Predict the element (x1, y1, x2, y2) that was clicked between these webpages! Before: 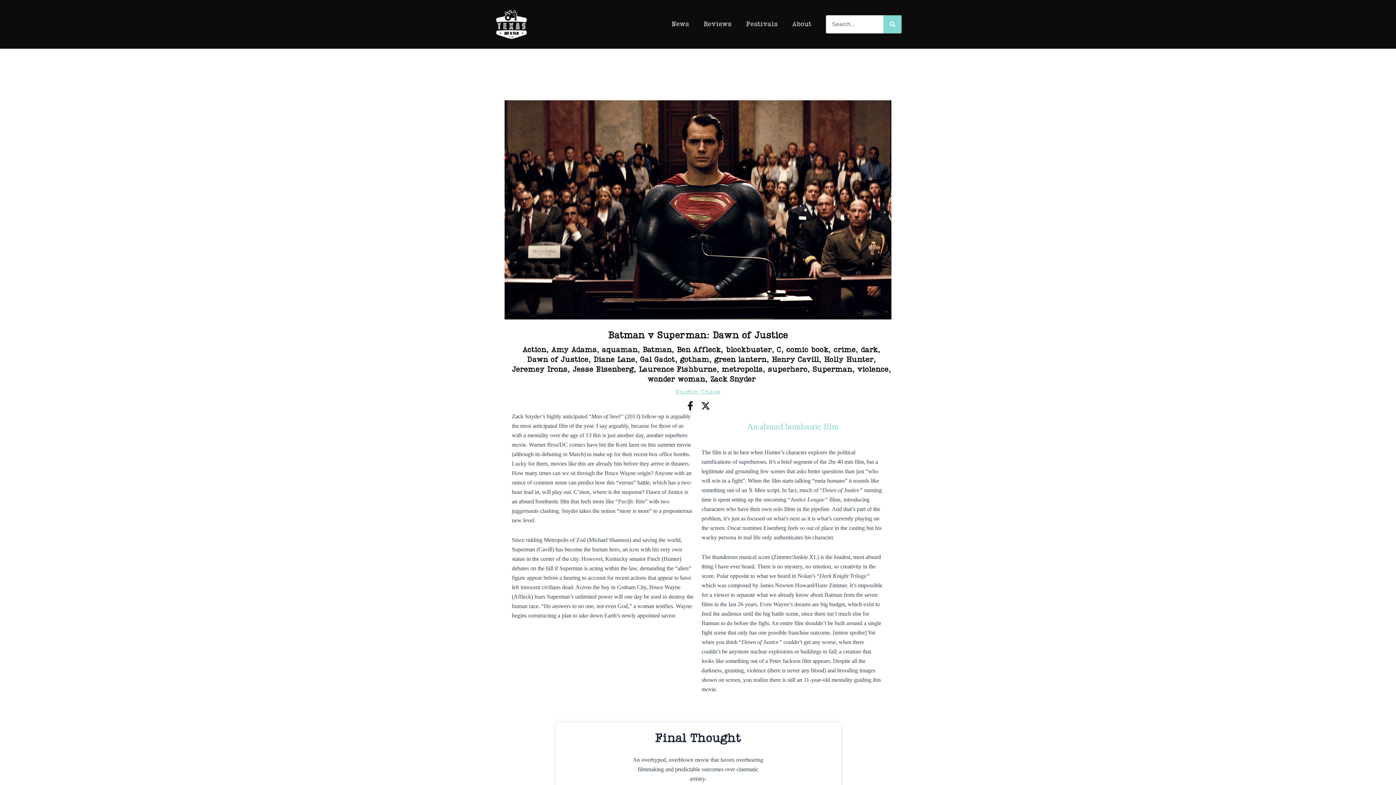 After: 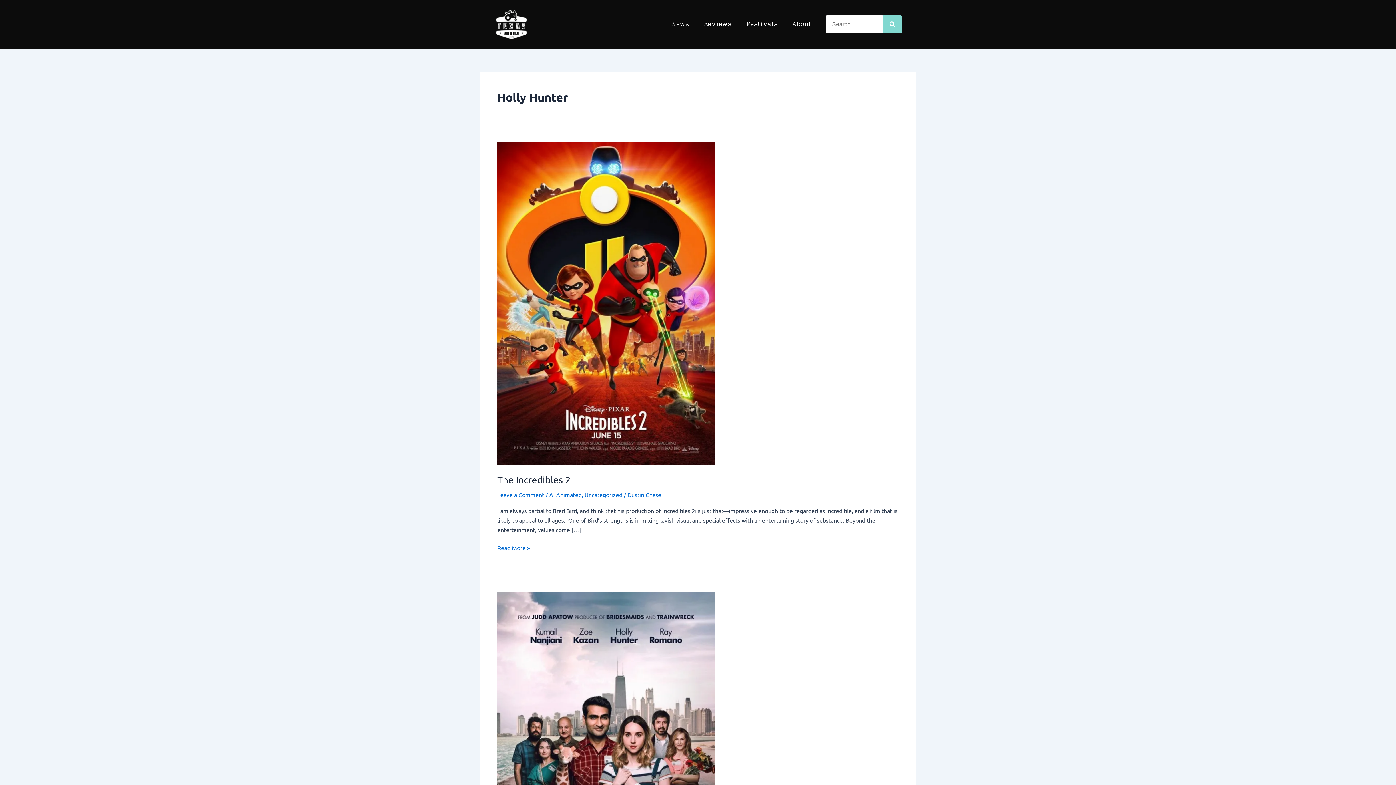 Action: label: Holly Hunter bbox: (824, 356, 873, 363)